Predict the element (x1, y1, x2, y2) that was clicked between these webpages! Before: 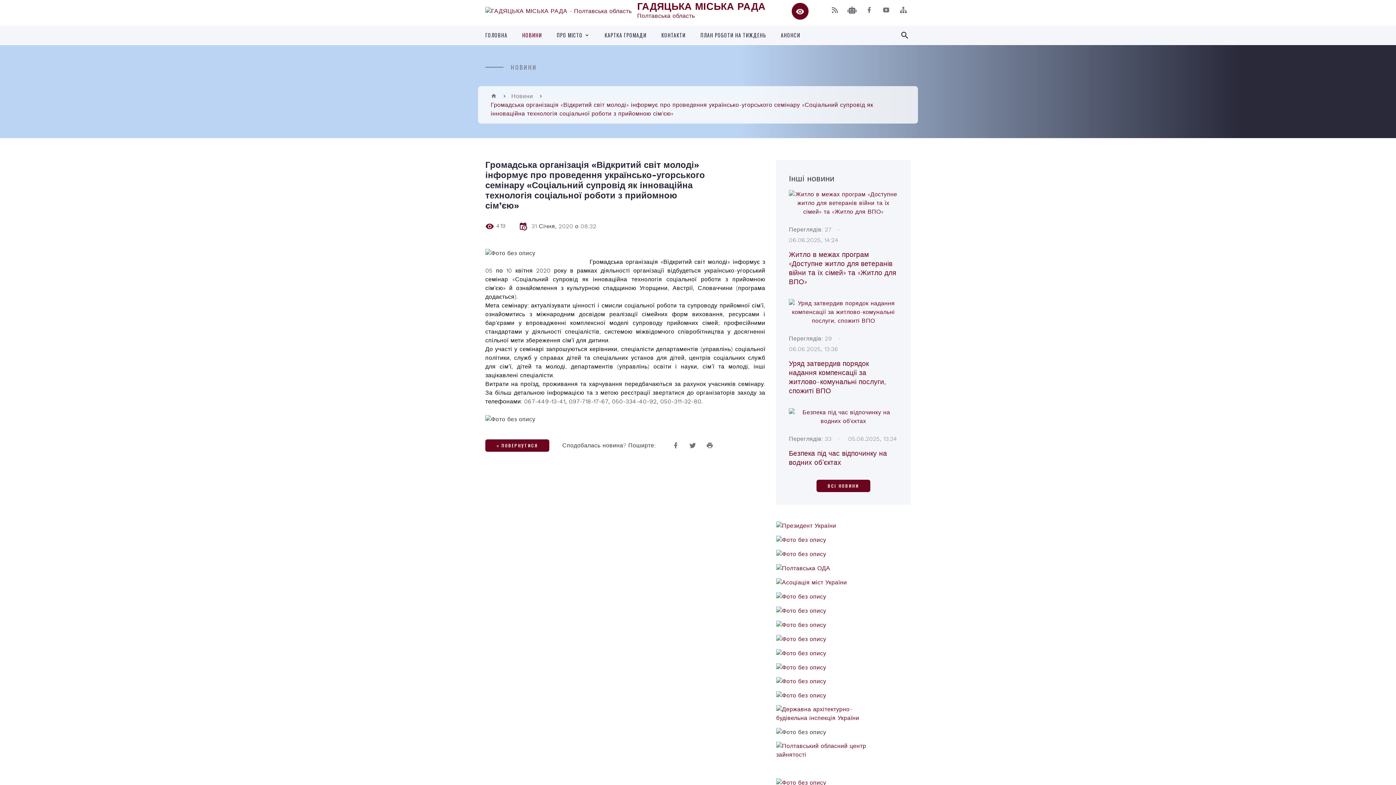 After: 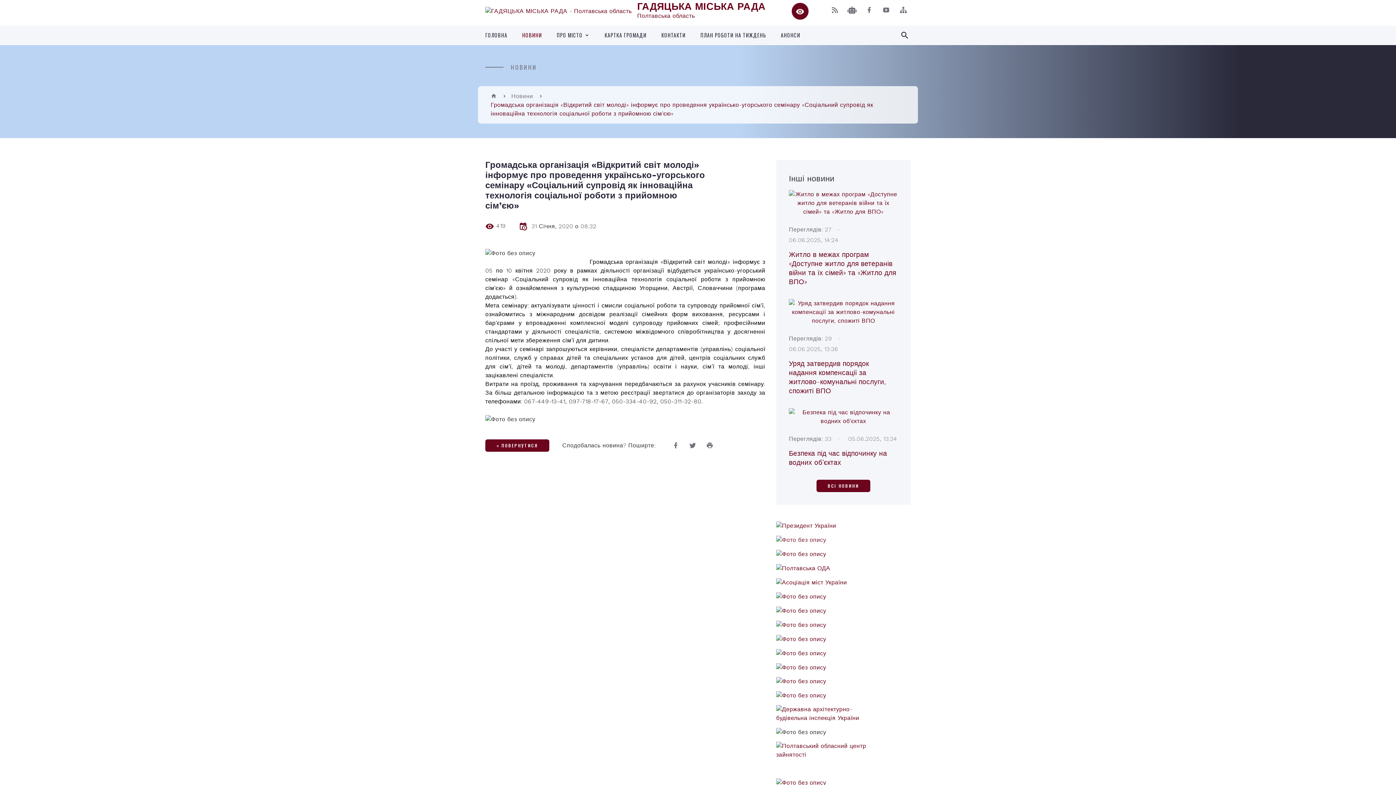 Action: bbox: (776, 536, 872, 543)